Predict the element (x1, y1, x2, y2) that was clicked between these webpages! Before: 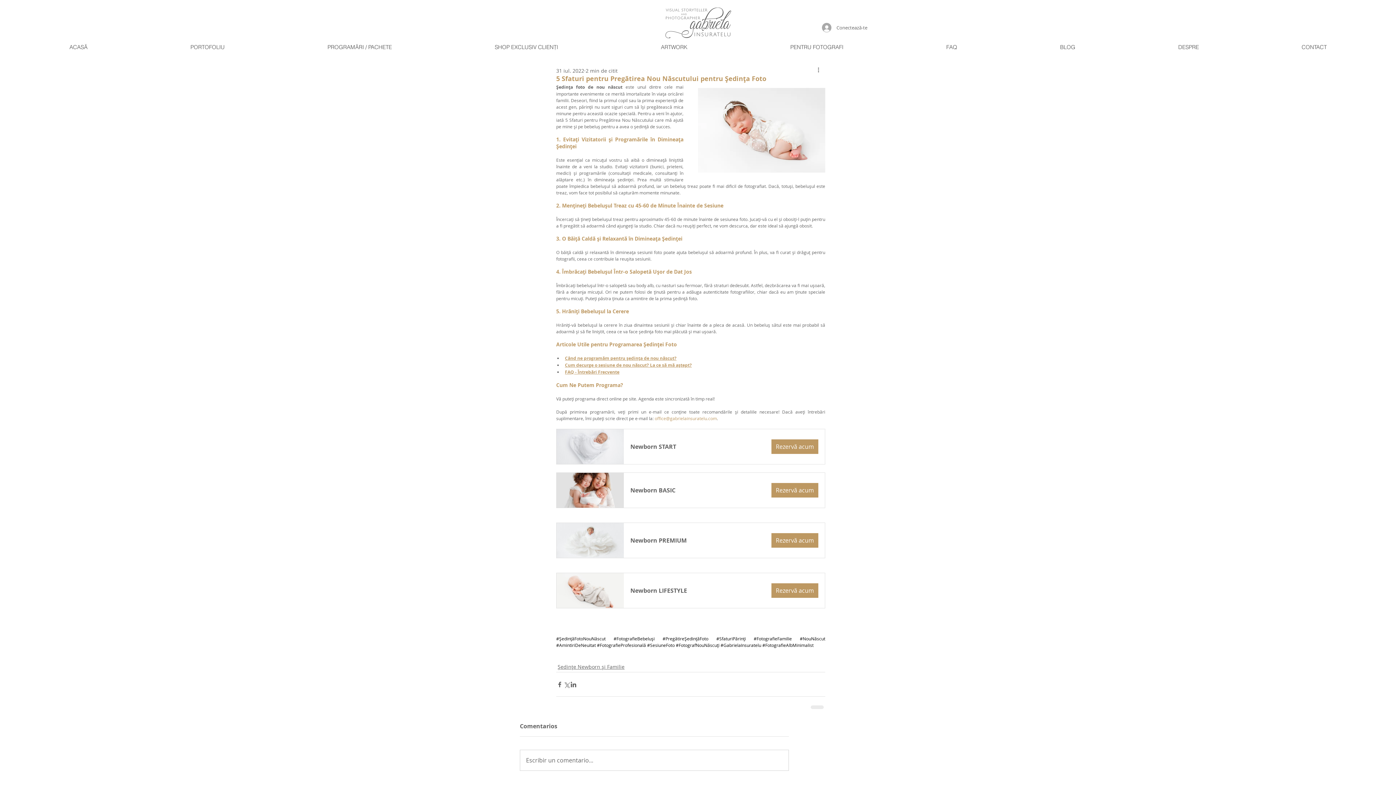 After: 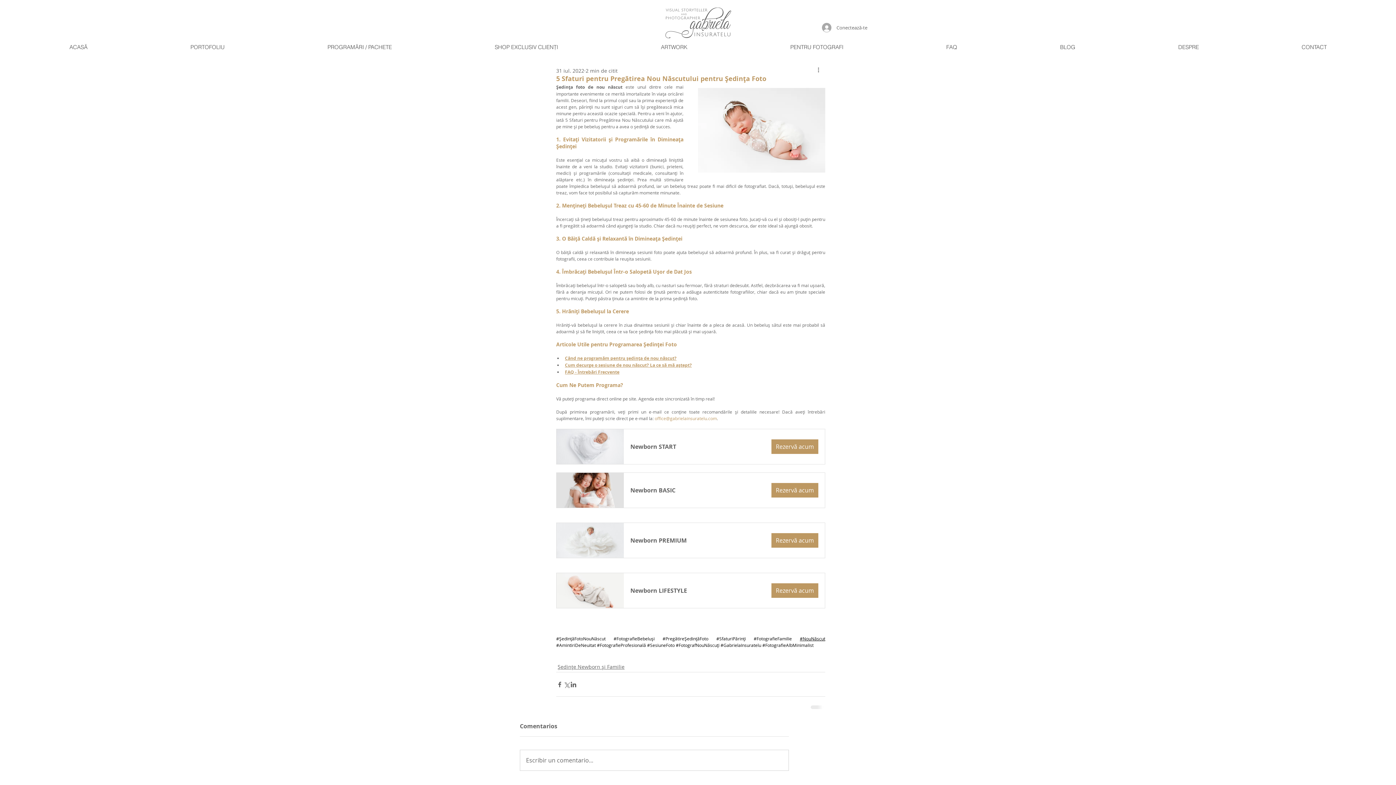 Action: label: #NouNăscut bbox: (800, 636, 825, 641)